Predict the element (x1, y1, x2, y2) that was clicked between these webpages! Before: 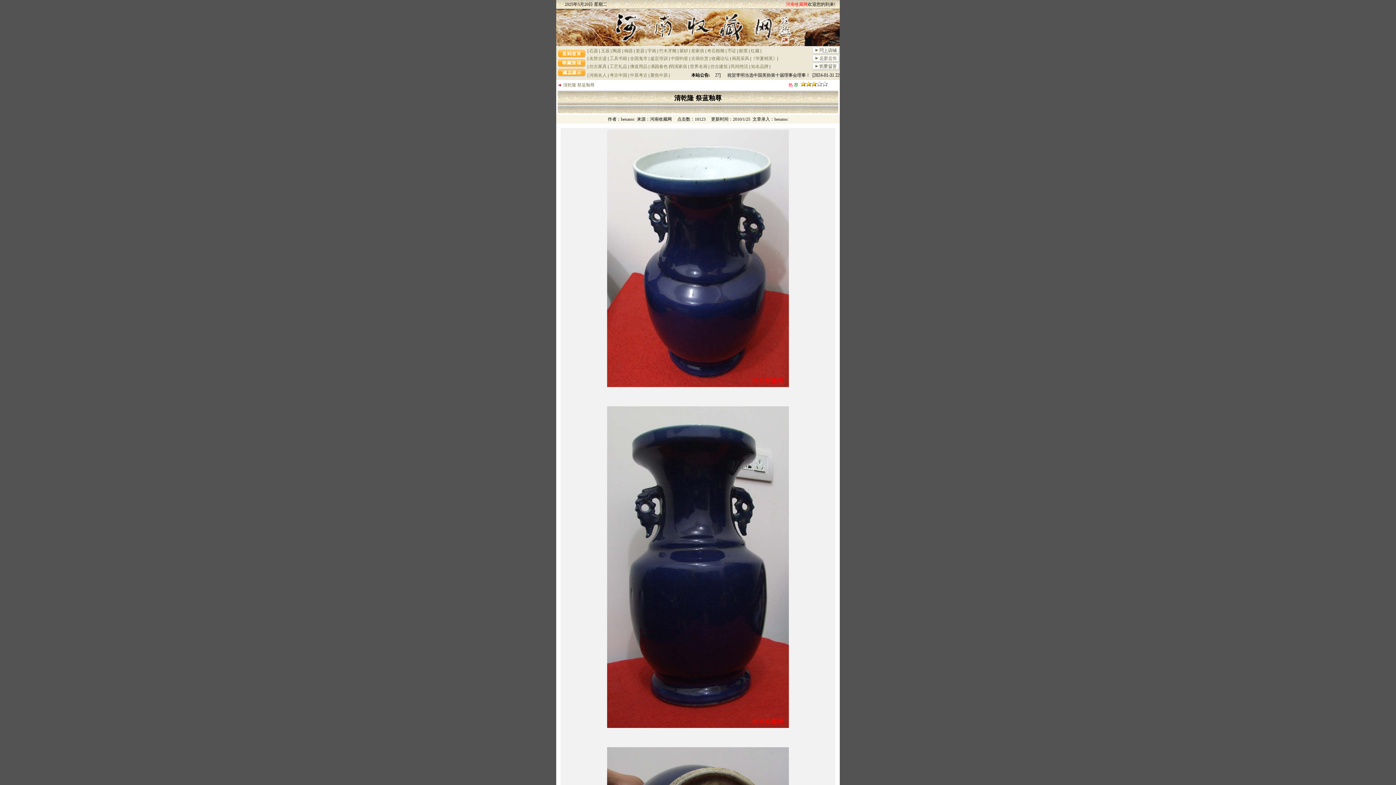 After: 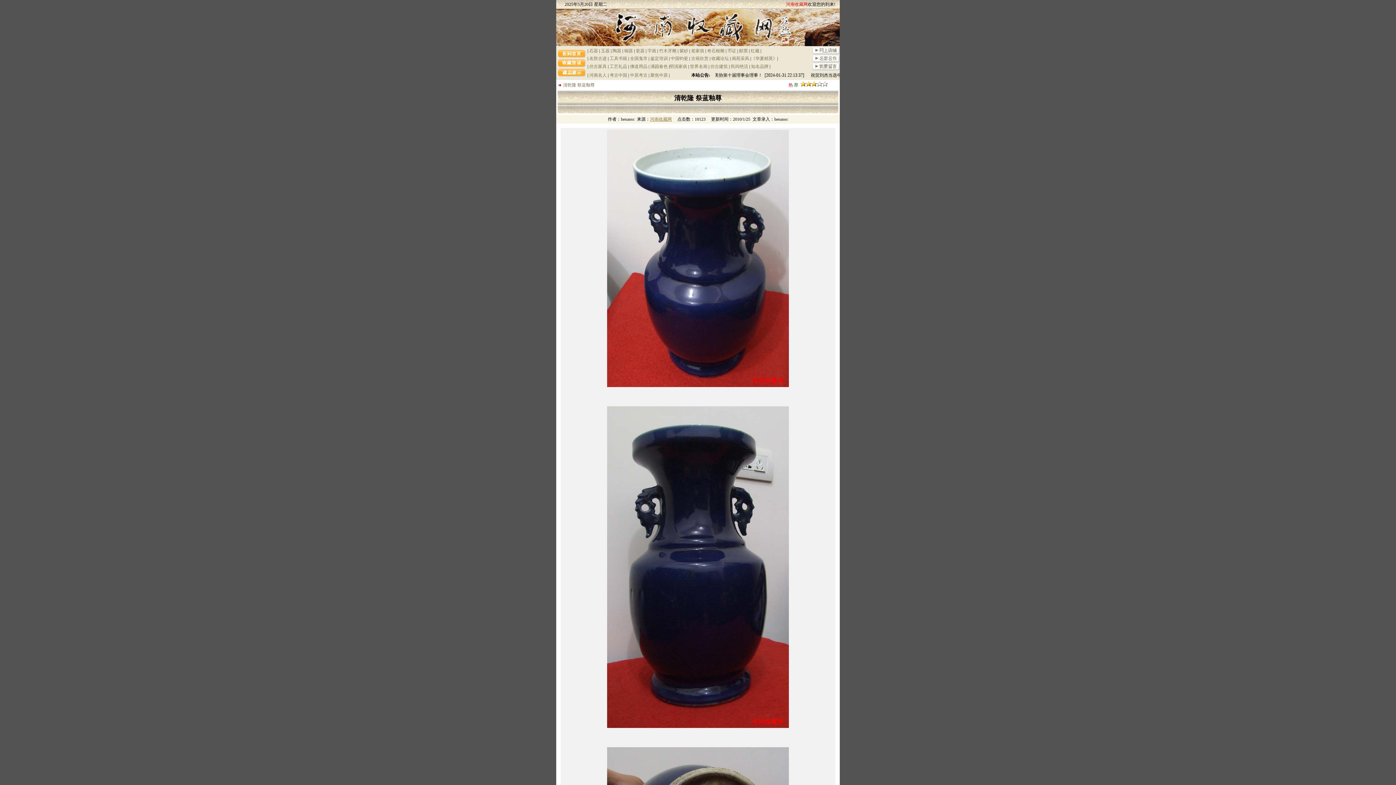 Action: bbox: (650, 116, 672, 121) label: 河南收藏网